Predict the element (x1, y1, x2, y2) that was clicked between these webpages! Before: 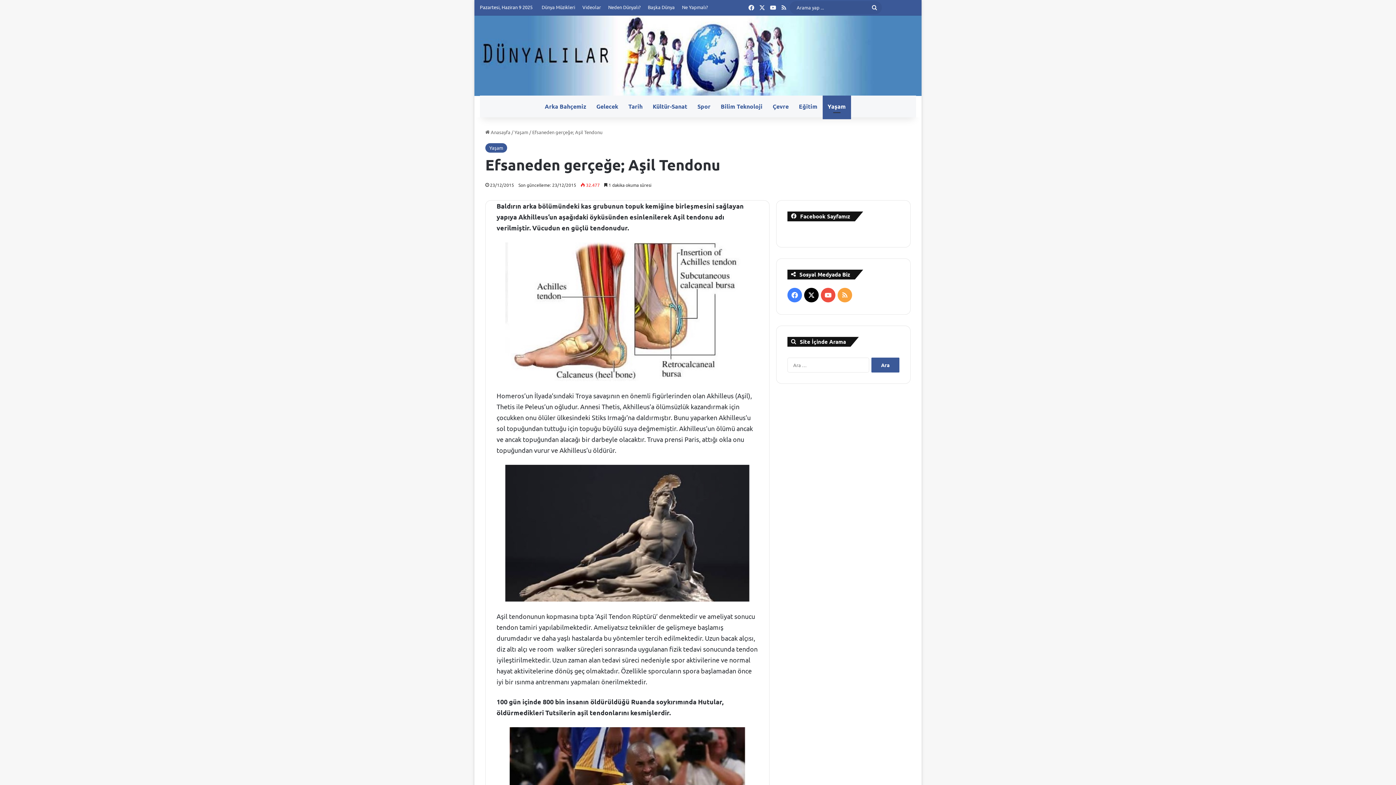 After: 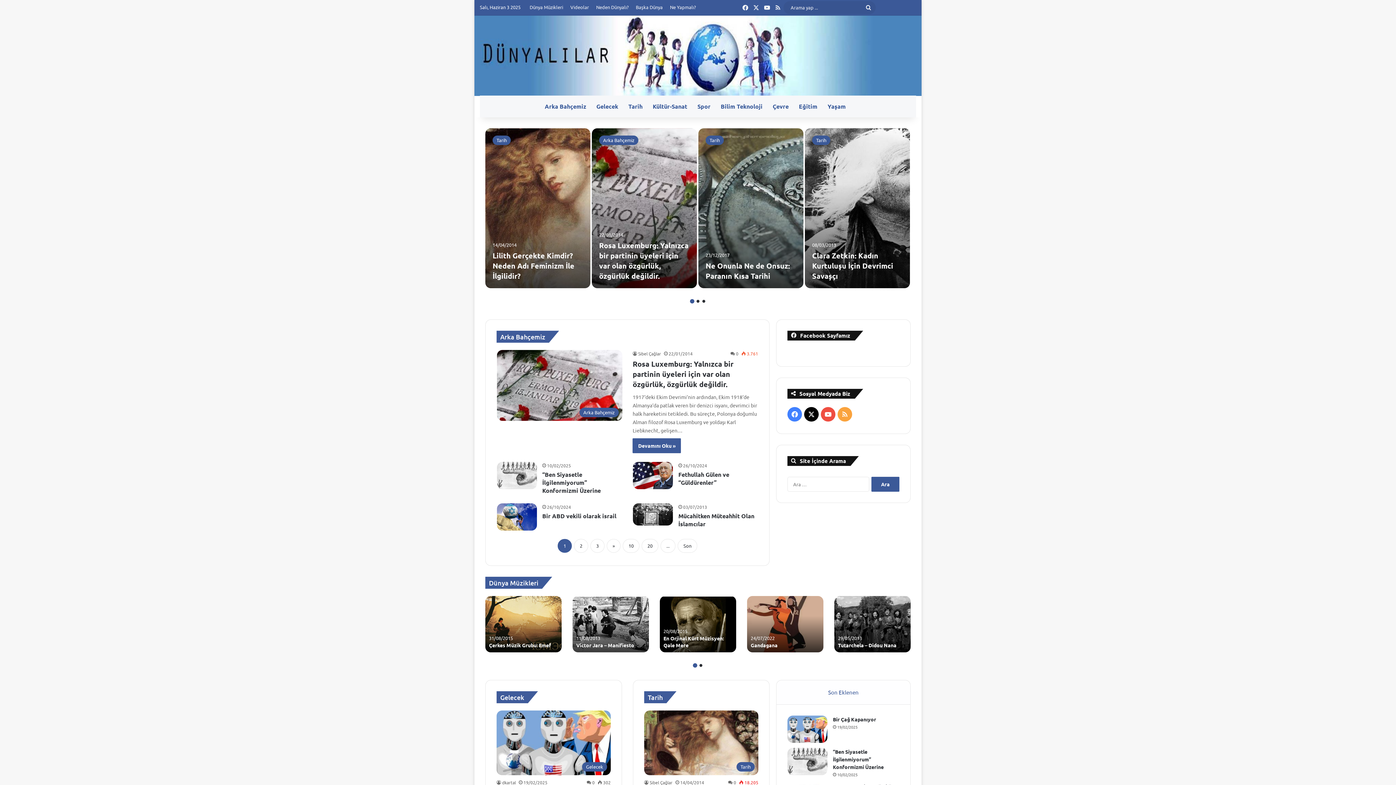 Action: bbox: (474, 15, 921, 96)